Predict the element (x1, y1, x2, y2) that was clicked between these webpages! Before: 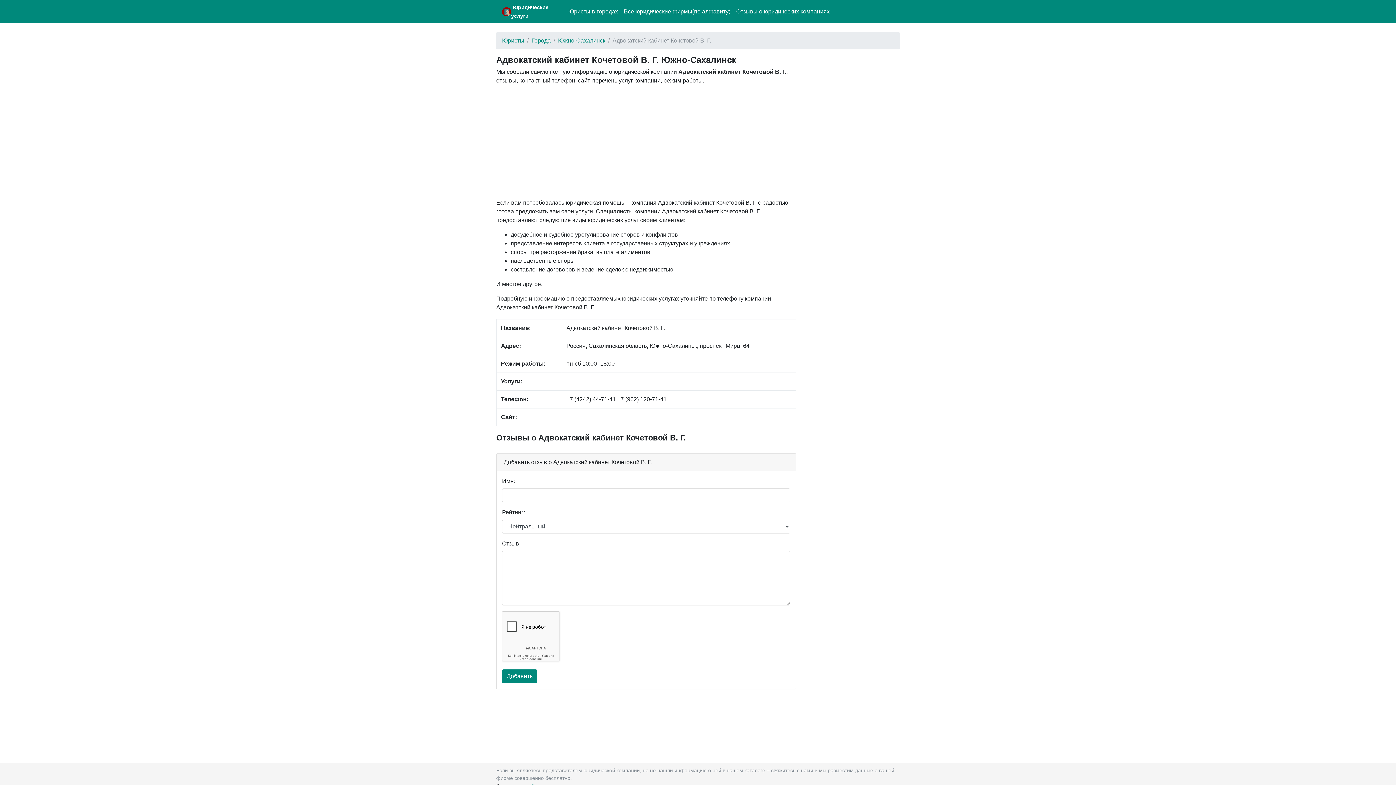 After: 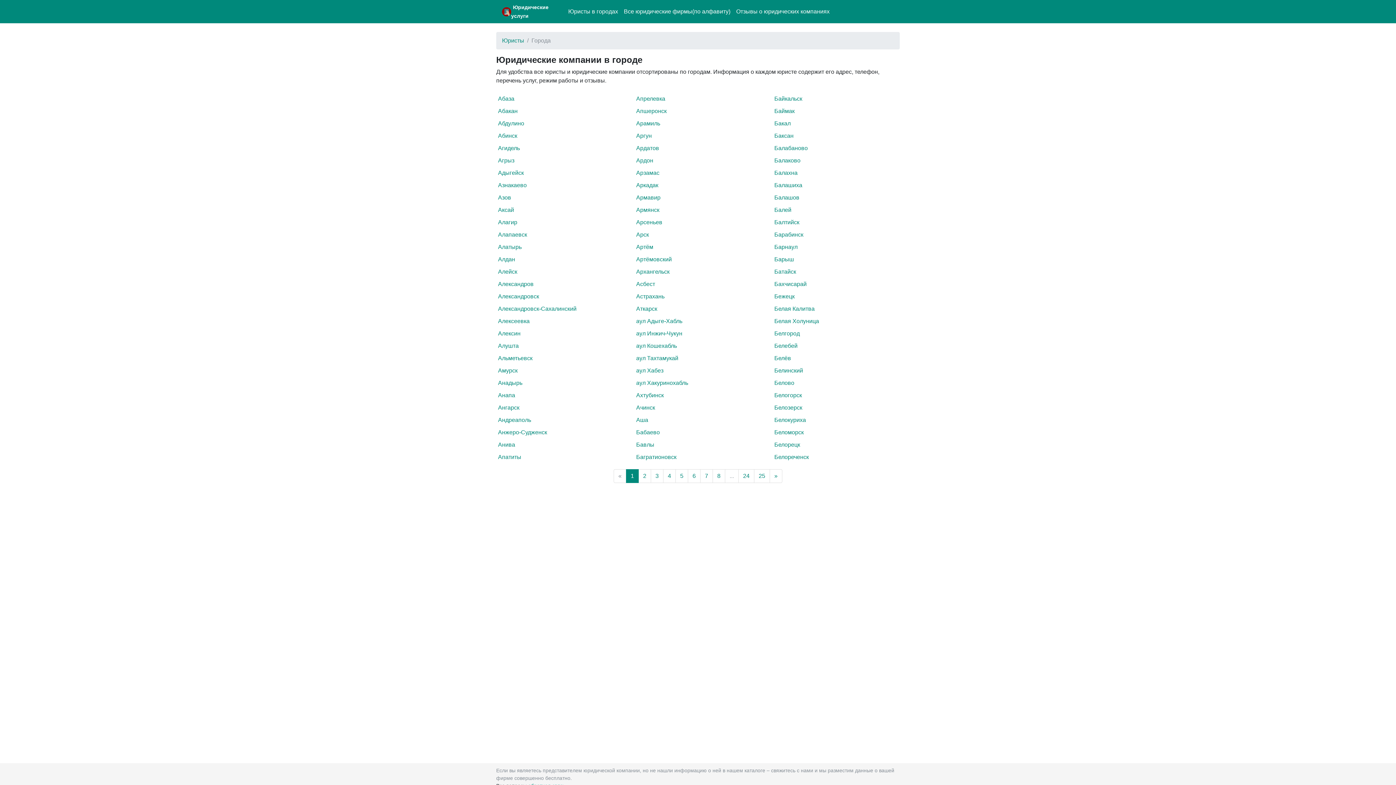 Action: label: Юристы в городах bbox: (565, 4, 621, 18)